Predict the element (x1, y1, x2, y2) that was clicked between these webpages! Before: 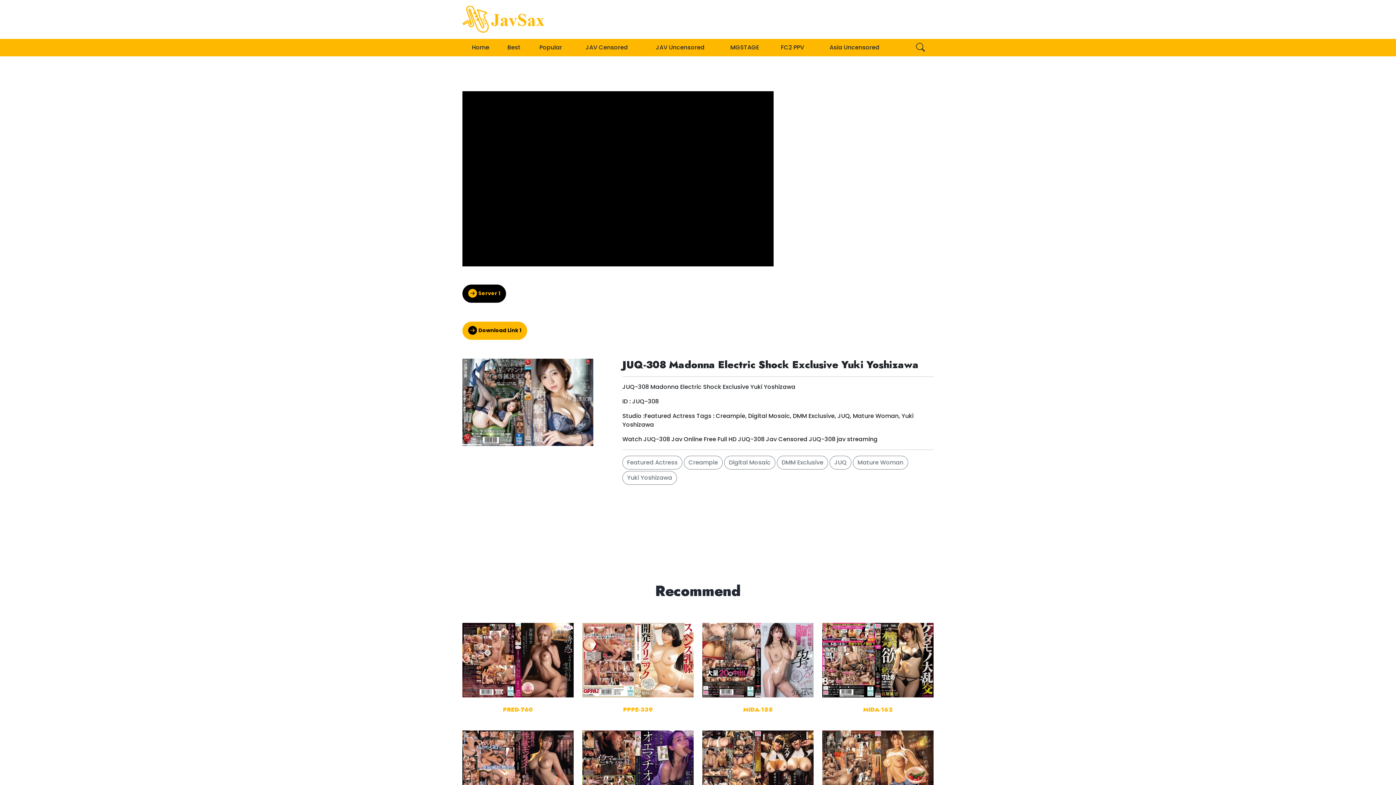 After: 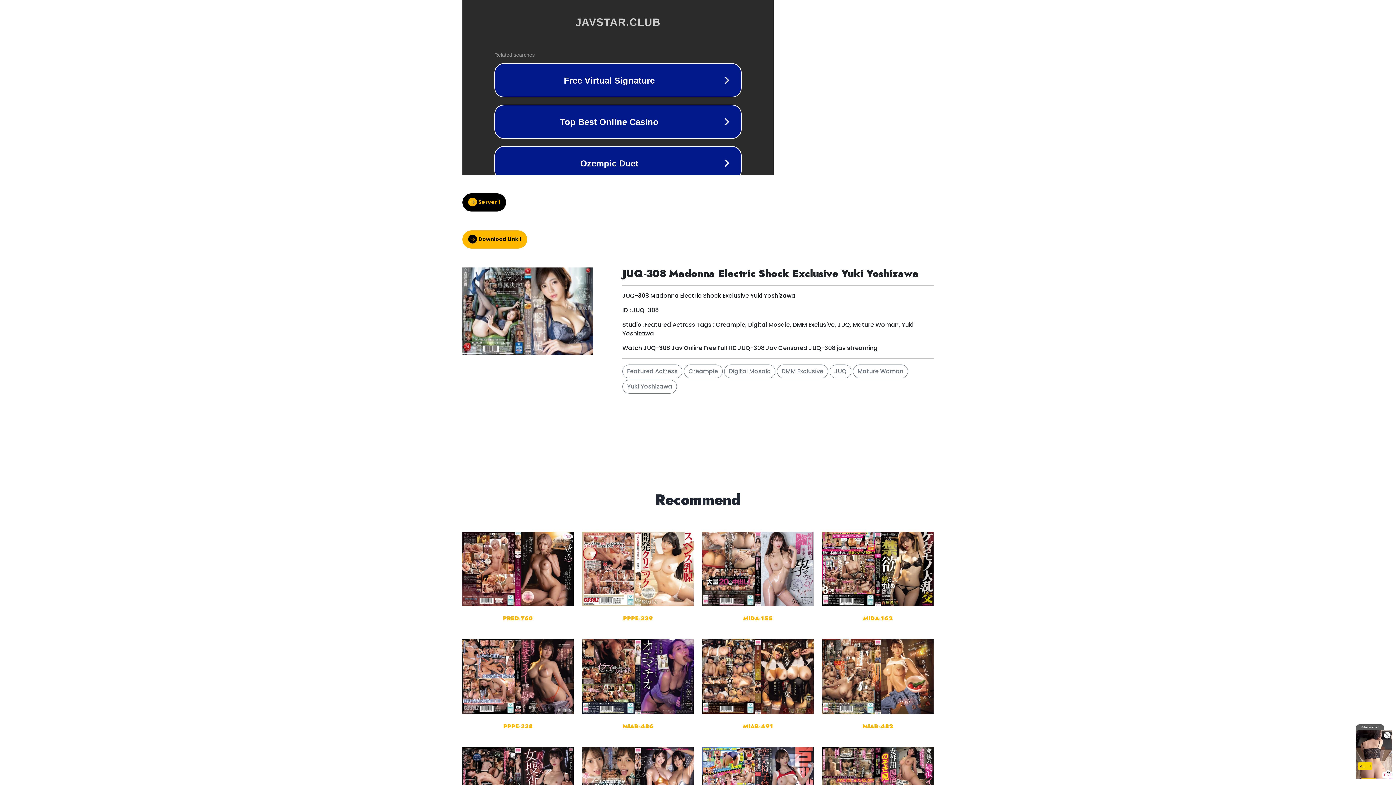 Action: bbox: (462, 284, 506, 302) label: Server 1